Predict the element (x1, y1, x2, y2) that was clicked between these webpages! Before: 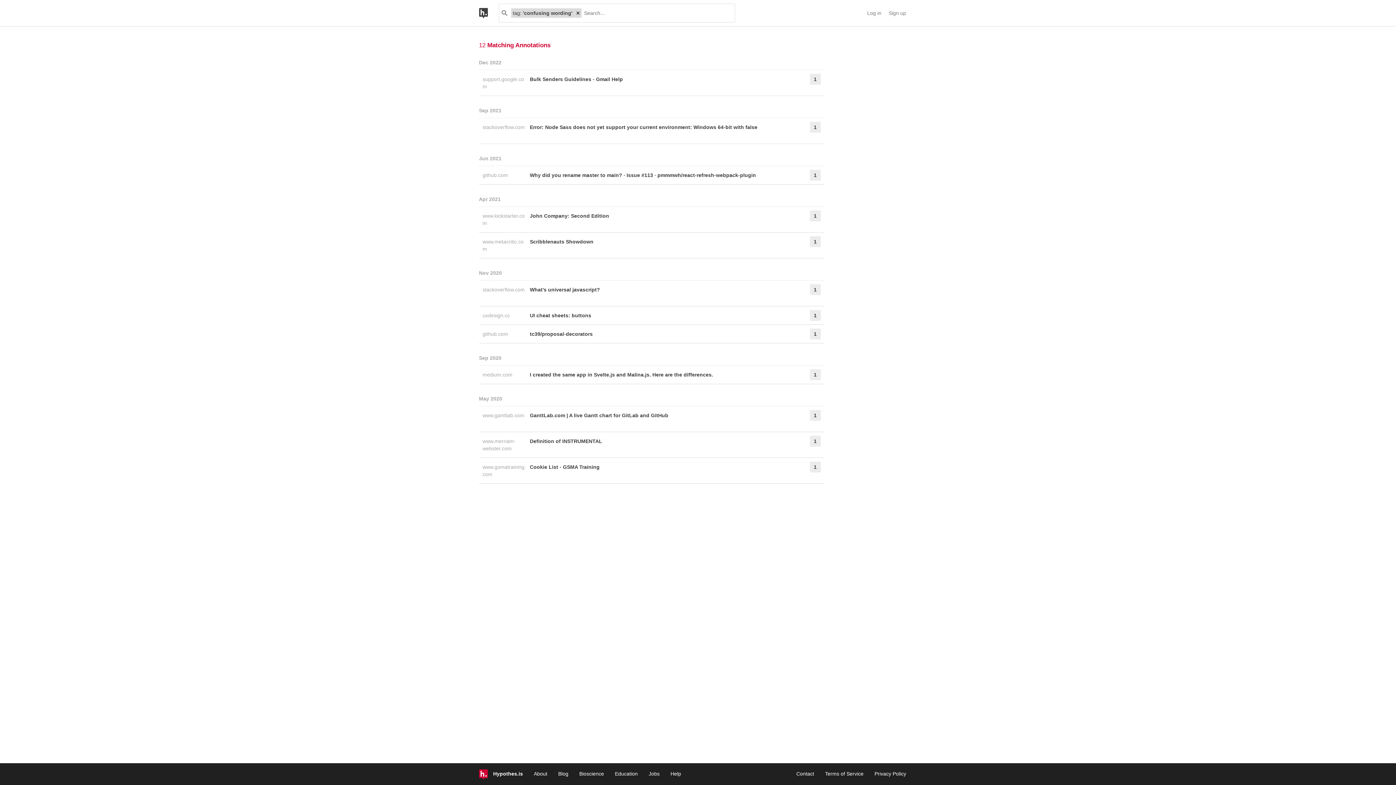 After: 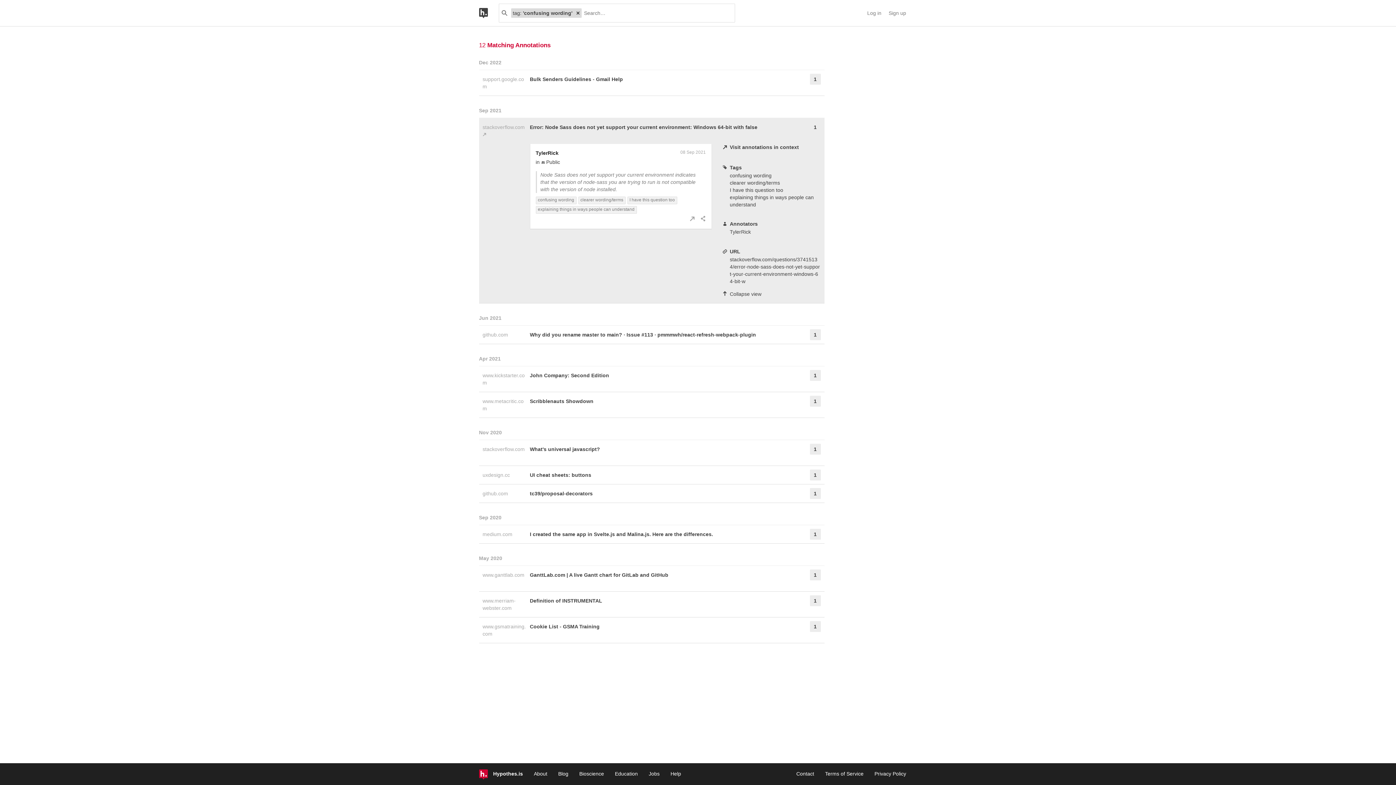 Action: bbox: (530, 121, 791, 140) label: Error: Node Sass does not yet support your current environment: Windows 64-bit with false